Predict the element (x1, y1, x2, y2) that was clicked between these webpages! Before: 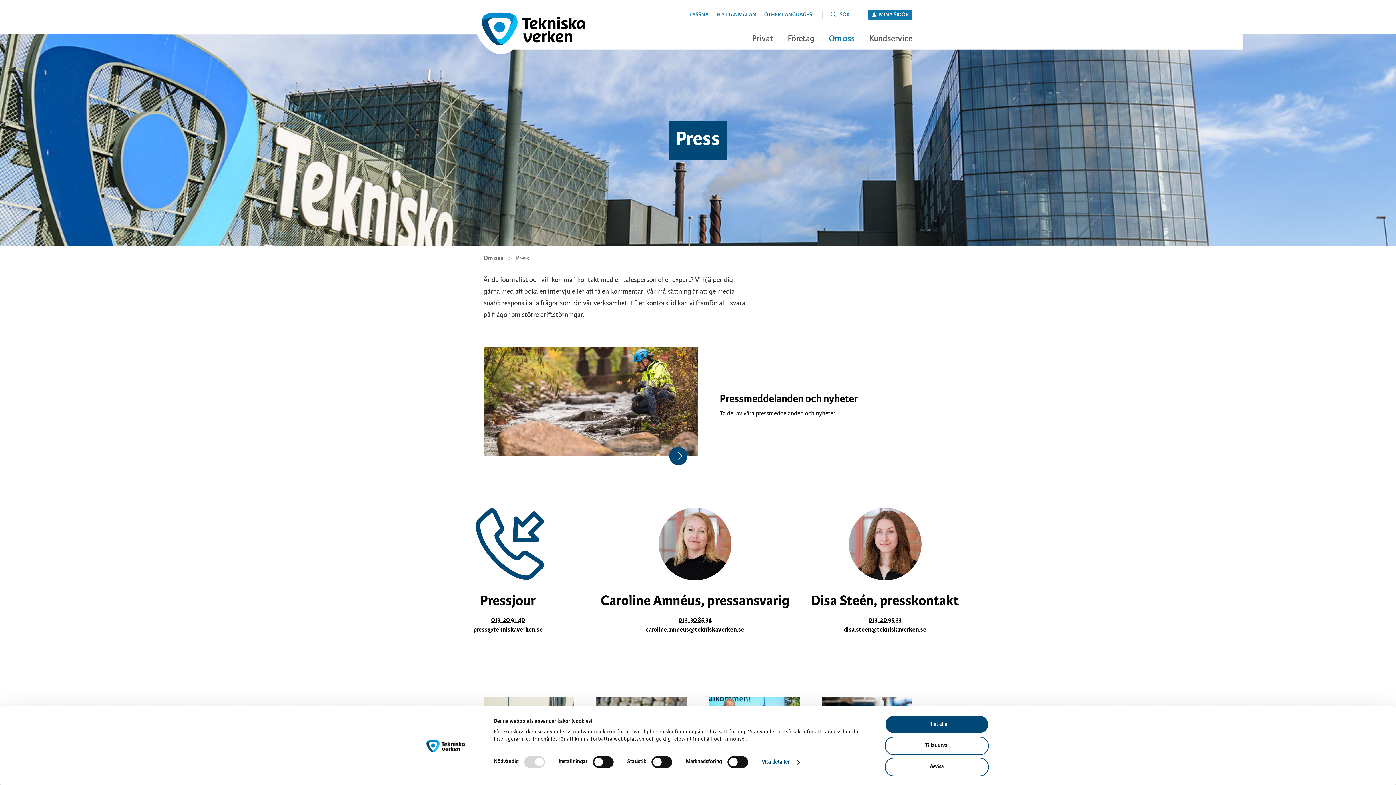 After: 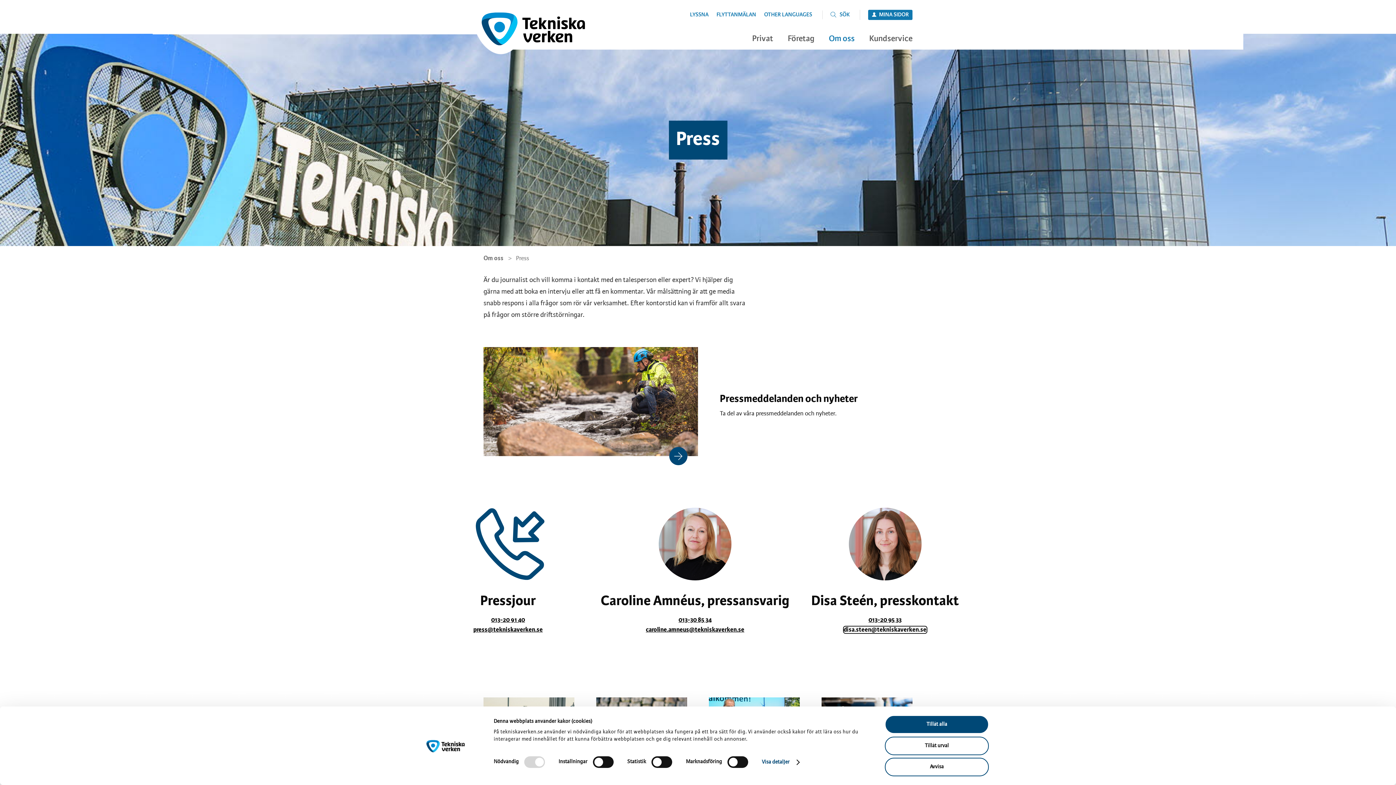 Action: bbox: (843, 626, 926, 633) label: disa.steen@tekniskaverken.se